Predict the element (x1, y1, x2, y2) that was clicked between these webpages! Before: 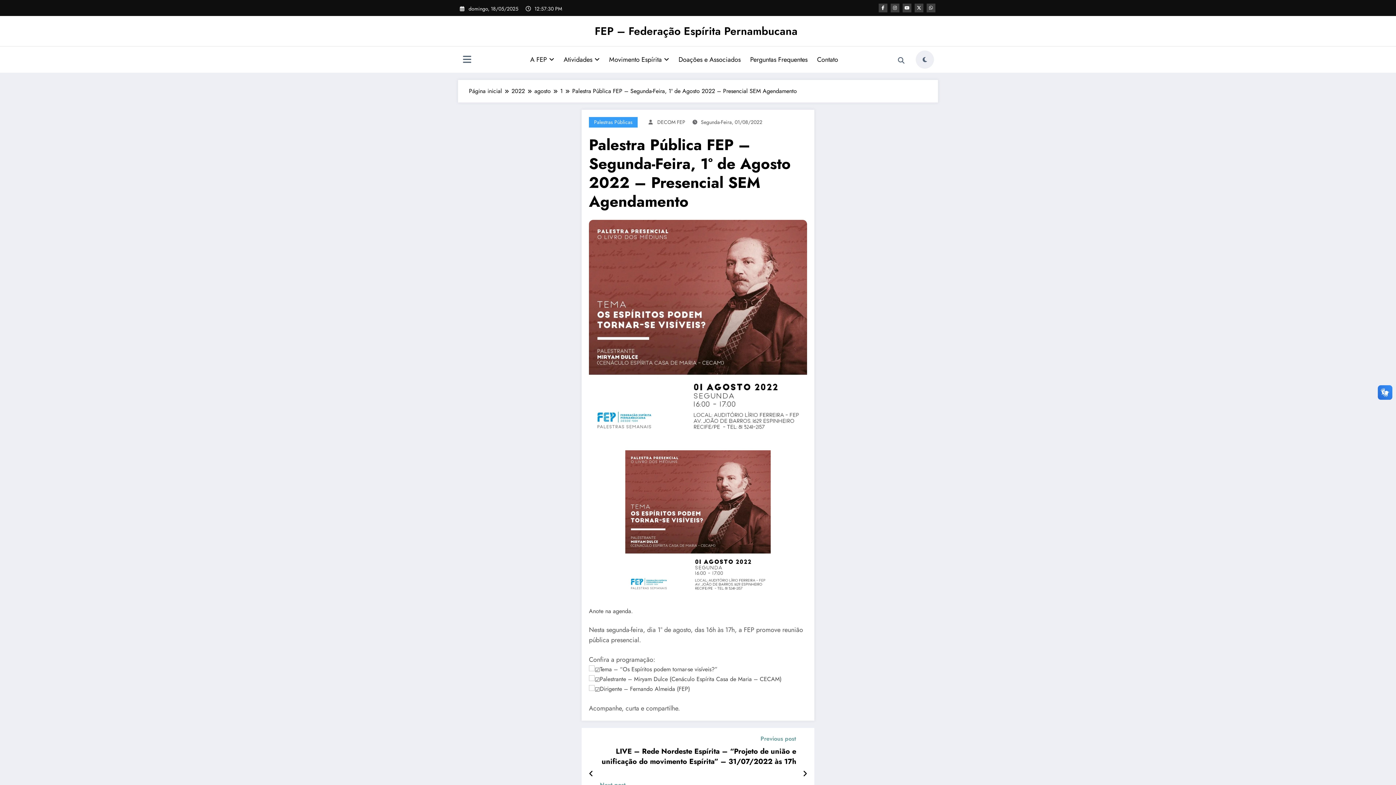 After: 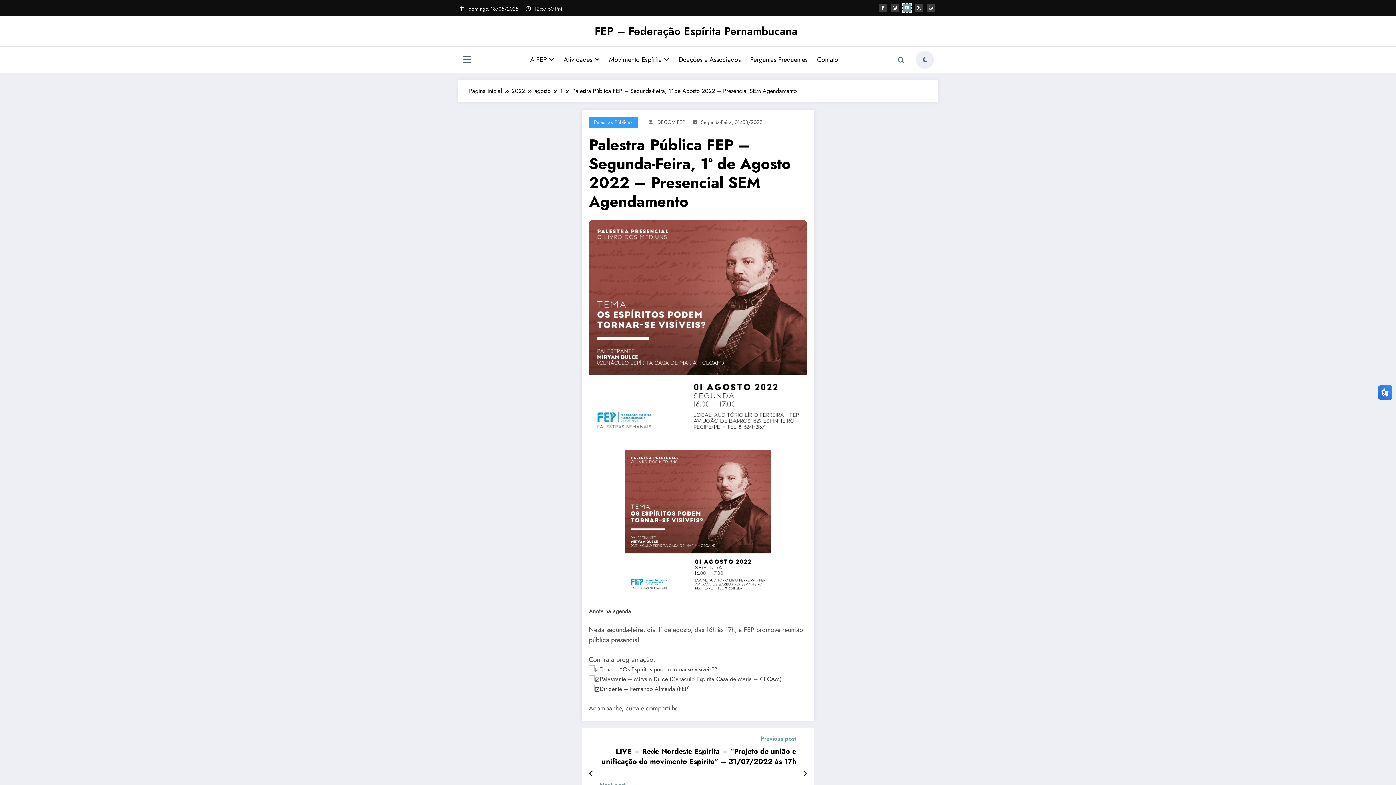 Action: bbox: (902, 3, 911, 12)